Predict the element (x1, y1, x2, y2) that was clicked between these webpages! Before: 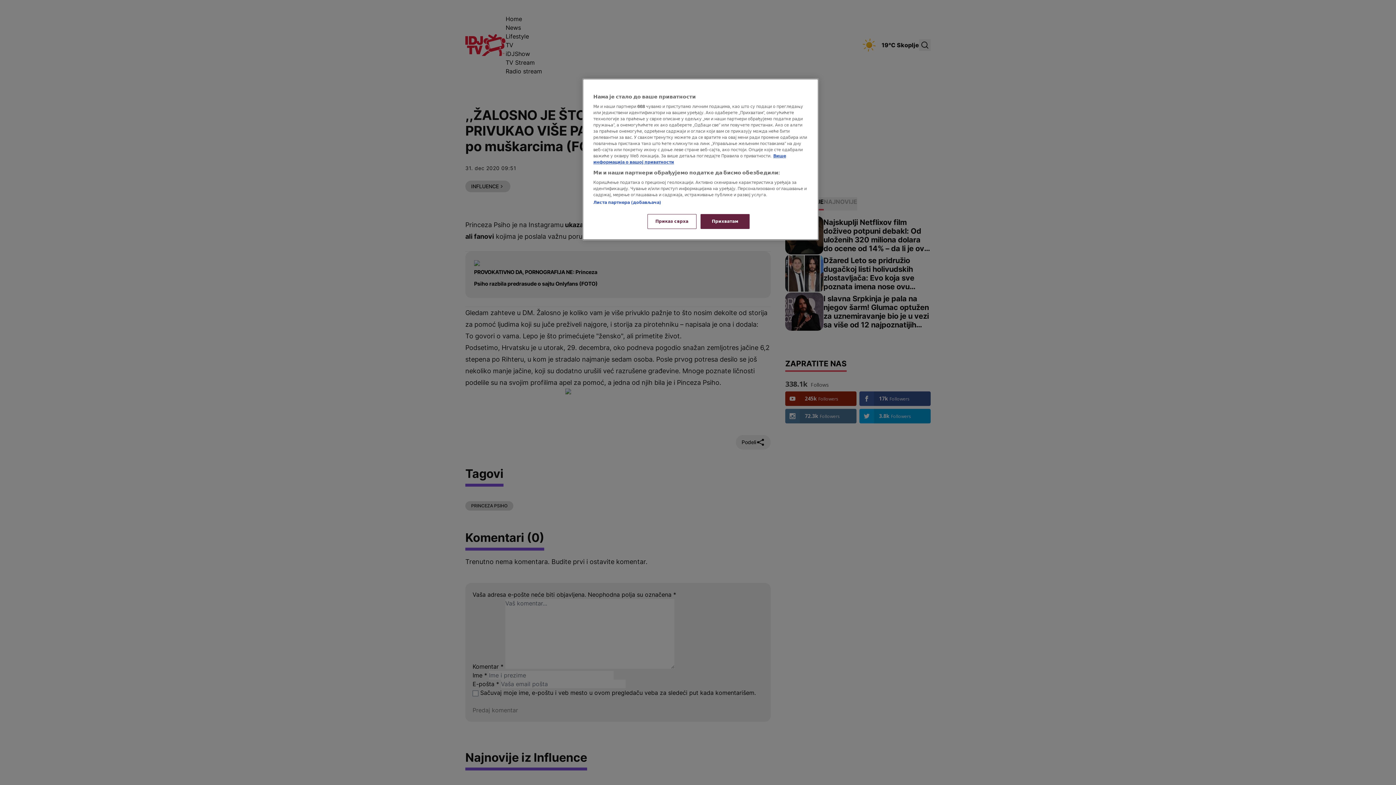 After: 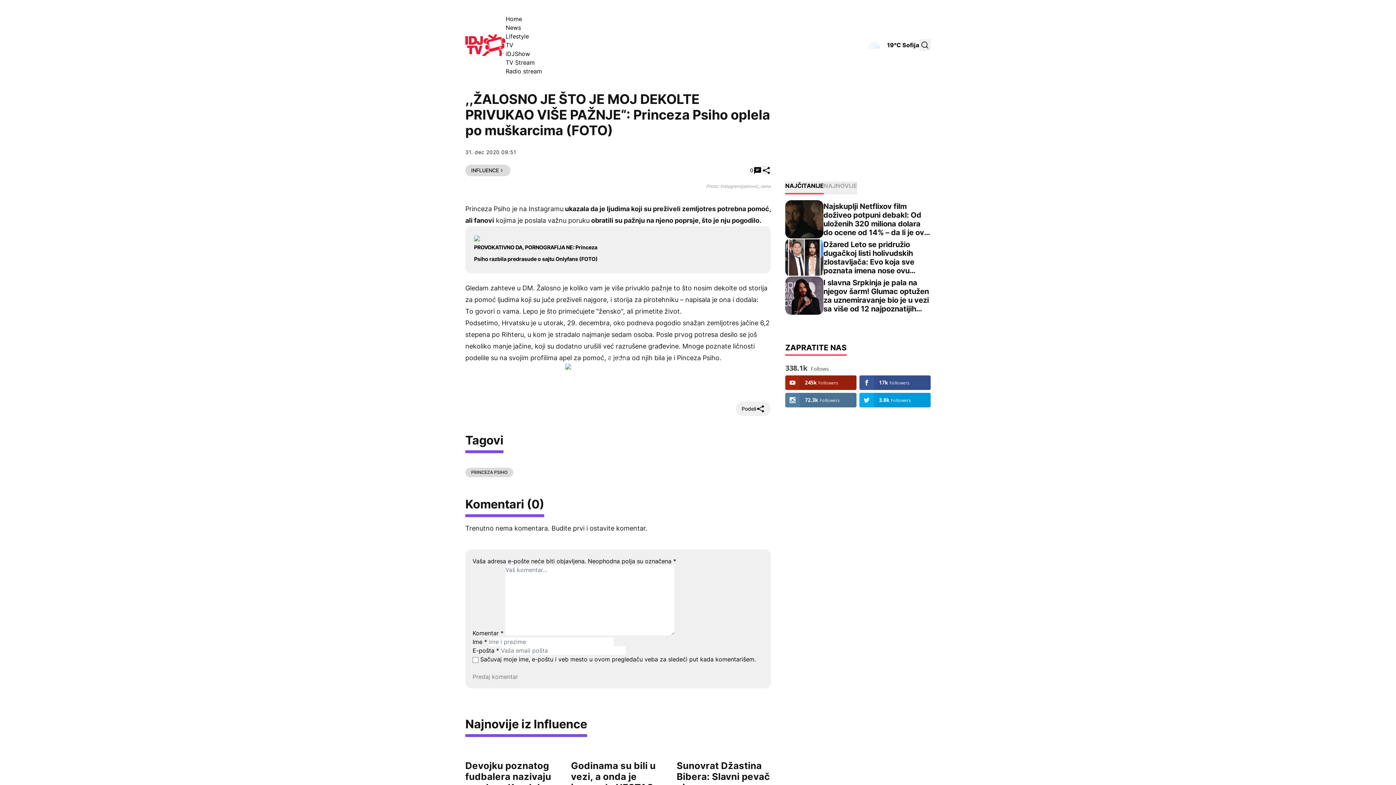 Action: label: Прихватам bbox: (700, 214, 749, 229)